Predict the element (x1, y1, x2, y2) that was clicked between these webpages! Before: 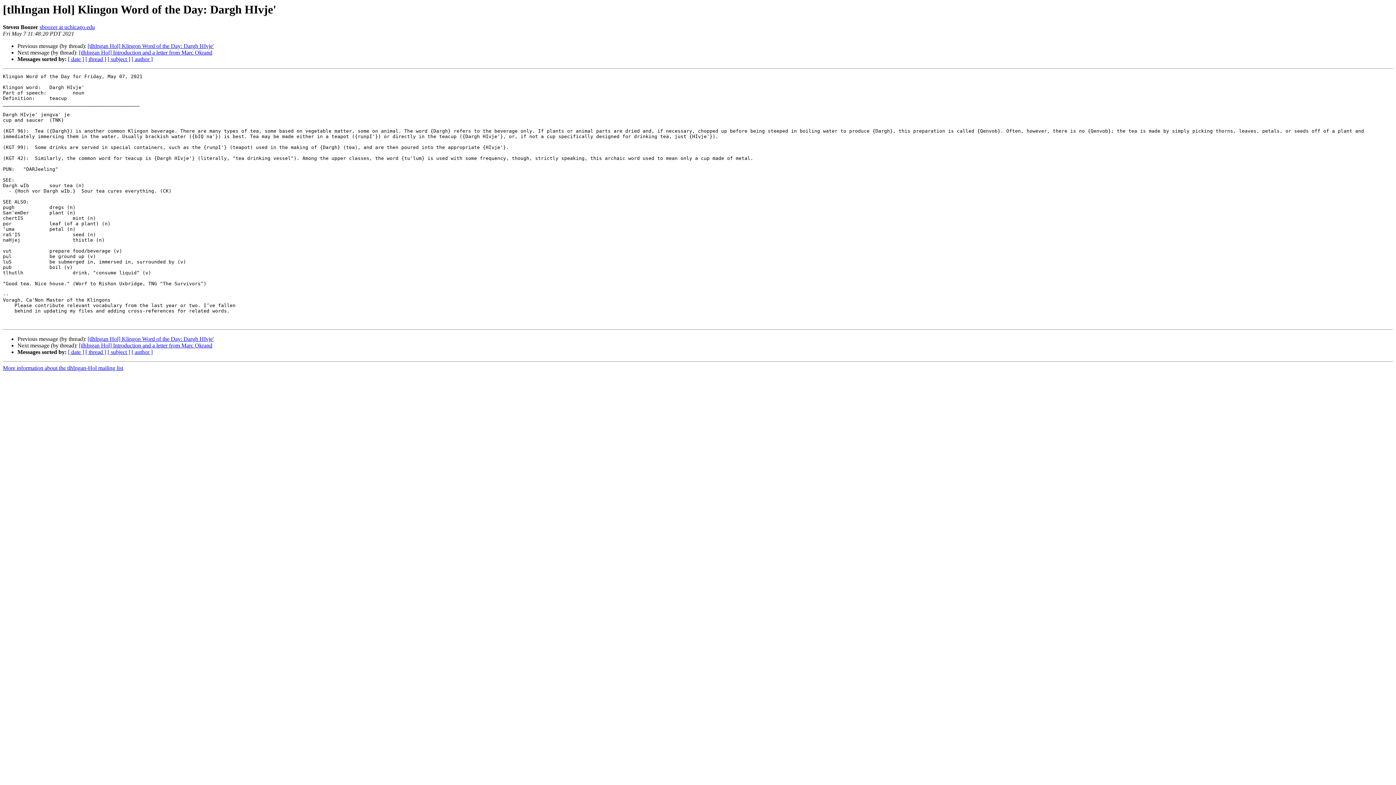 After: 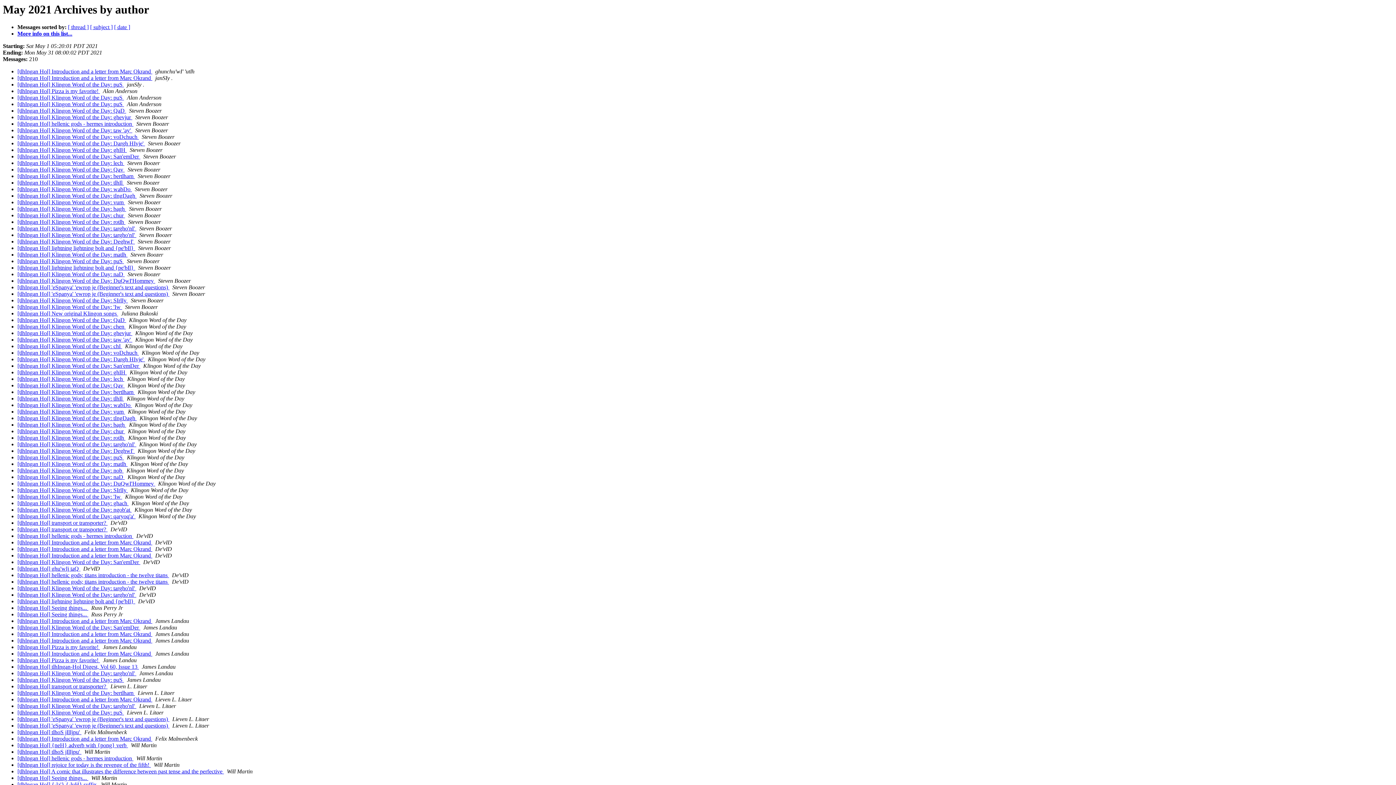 Action: label: [ author ] bbox: (131, 349, 152, 355)